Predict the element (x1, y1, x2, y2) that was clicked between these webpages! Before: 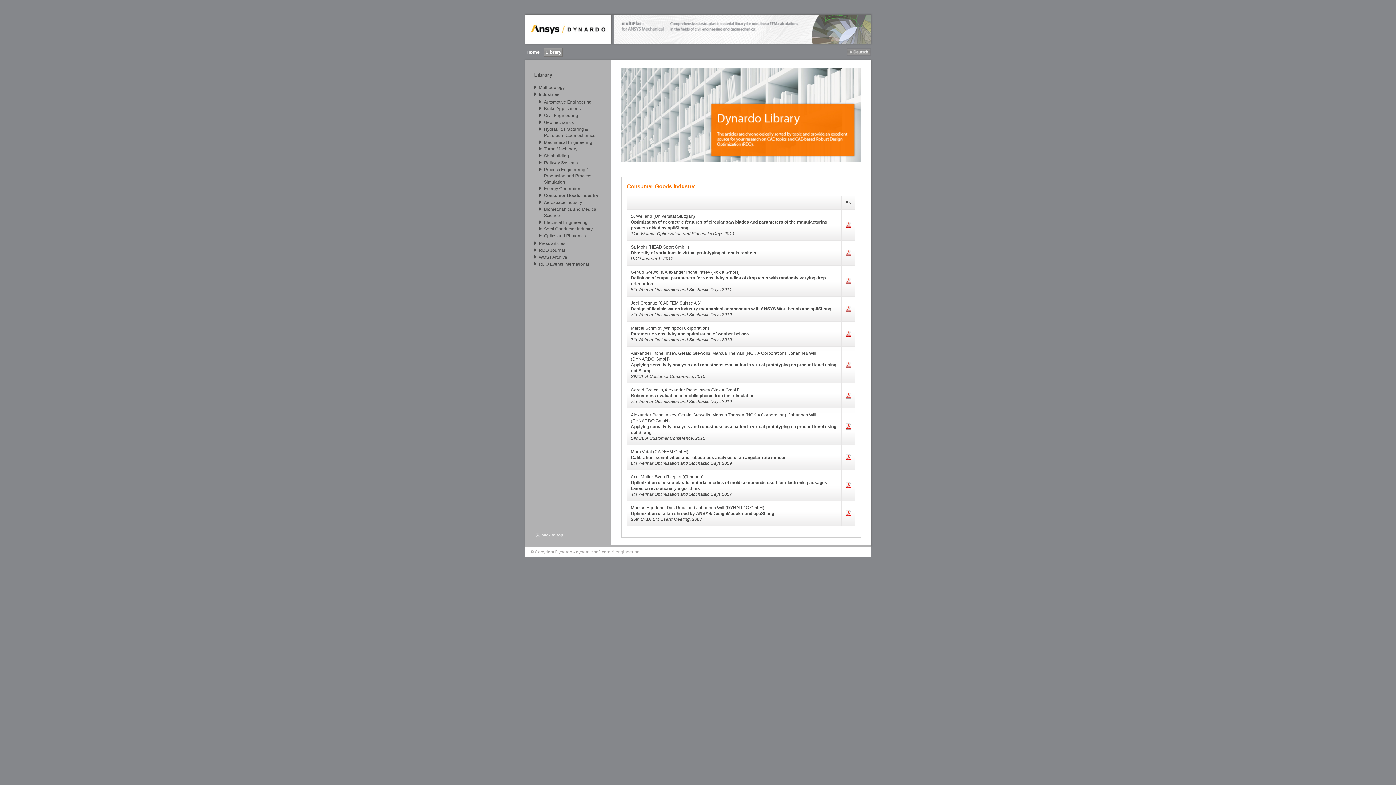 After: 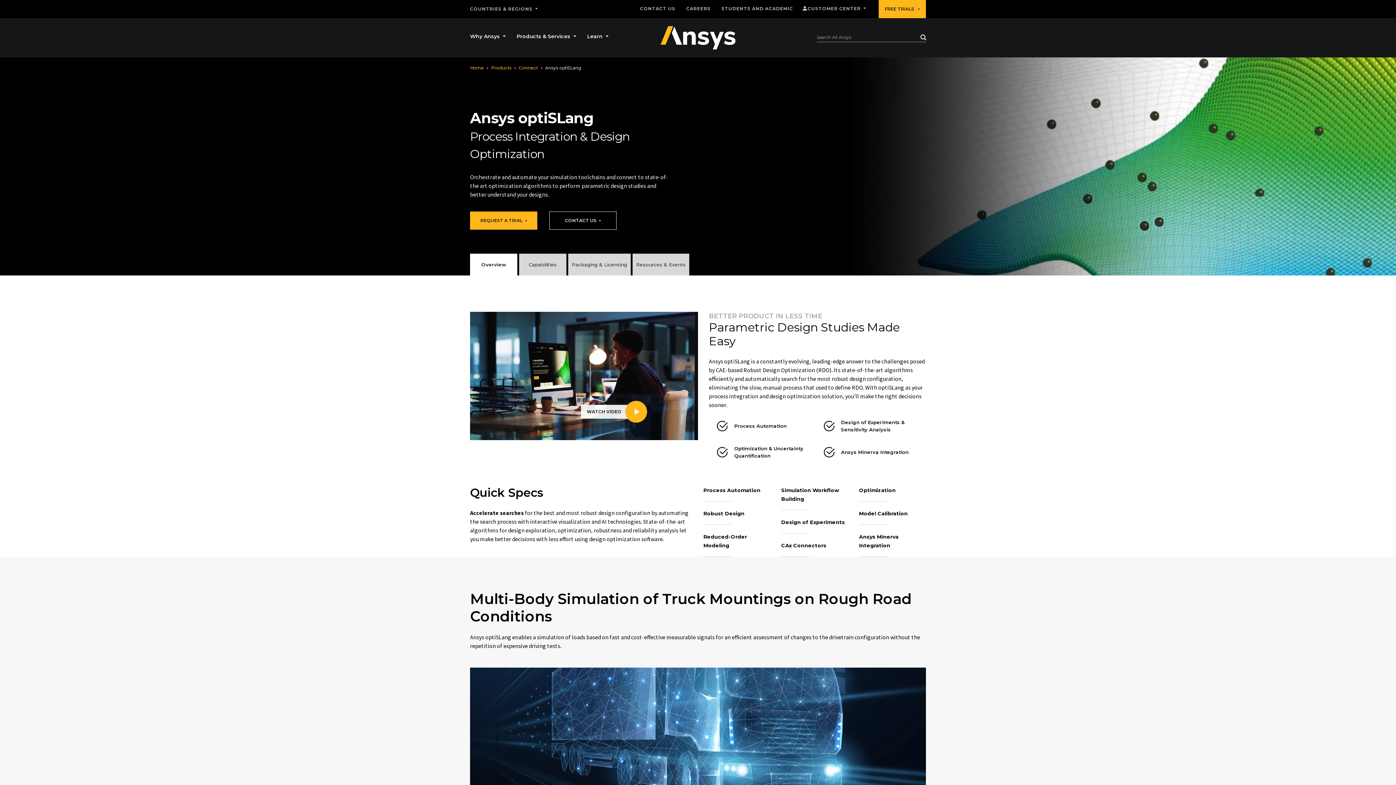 Action: label: Home bbox: (526, 48, 539, 56)